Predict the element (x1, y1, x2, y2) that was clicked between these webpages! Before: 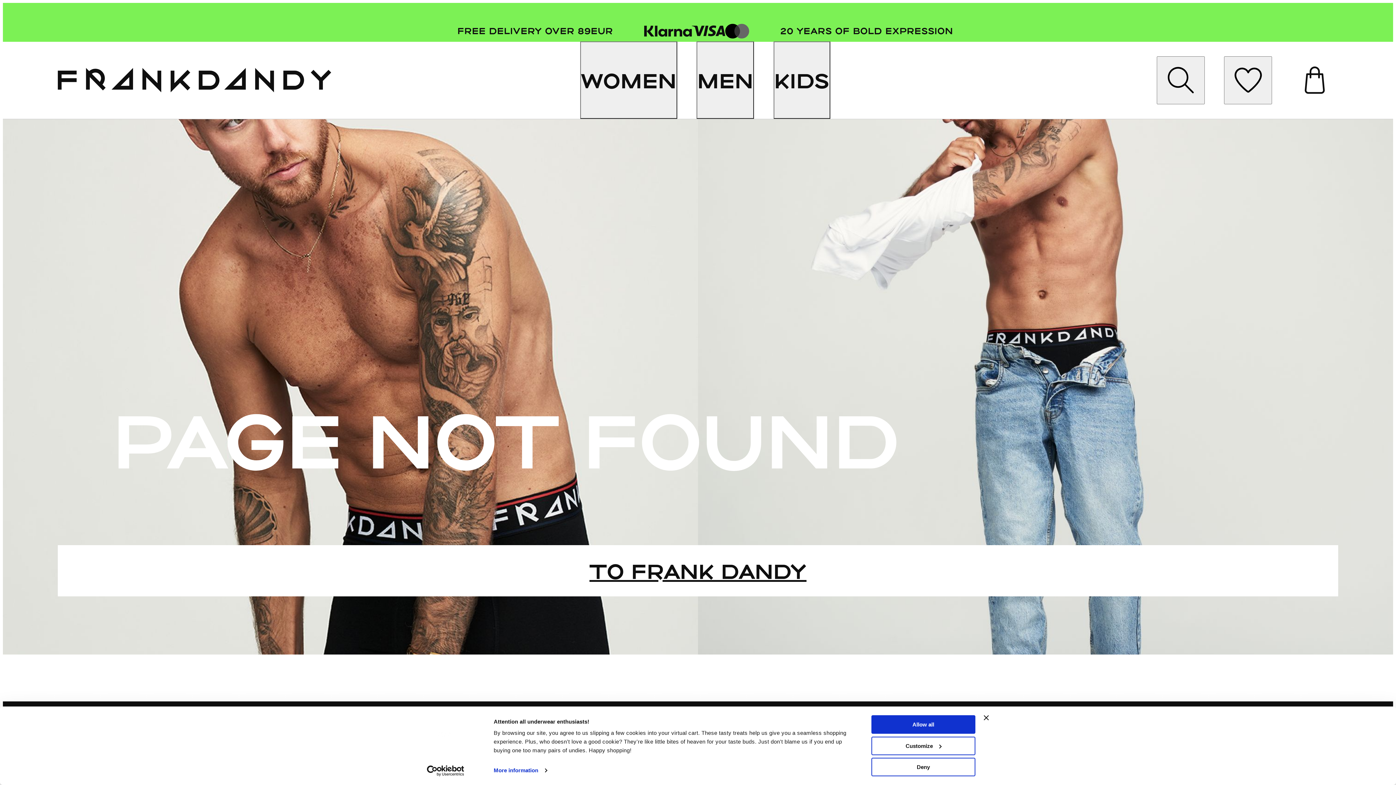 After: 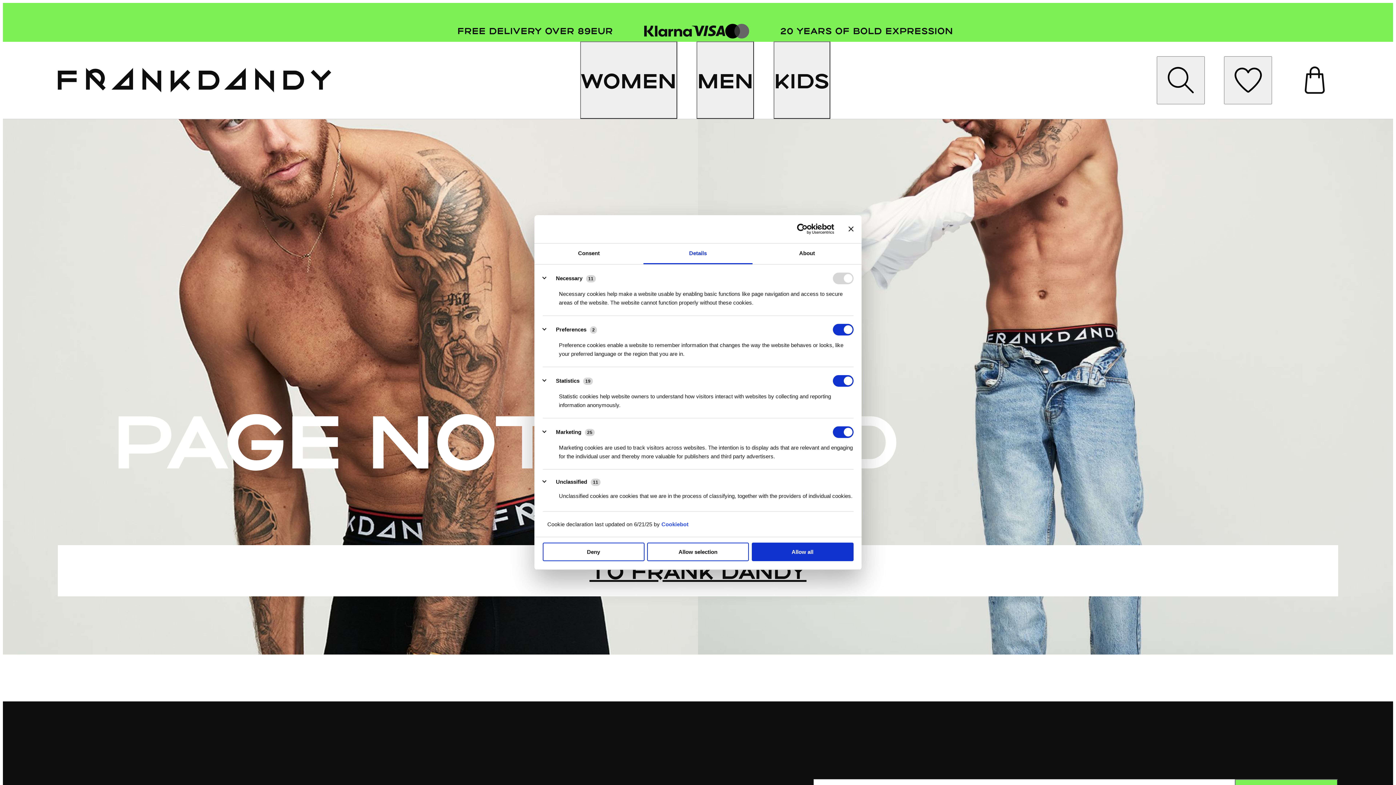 Action: bbox: (871, 736, 975, 755) label: Customize